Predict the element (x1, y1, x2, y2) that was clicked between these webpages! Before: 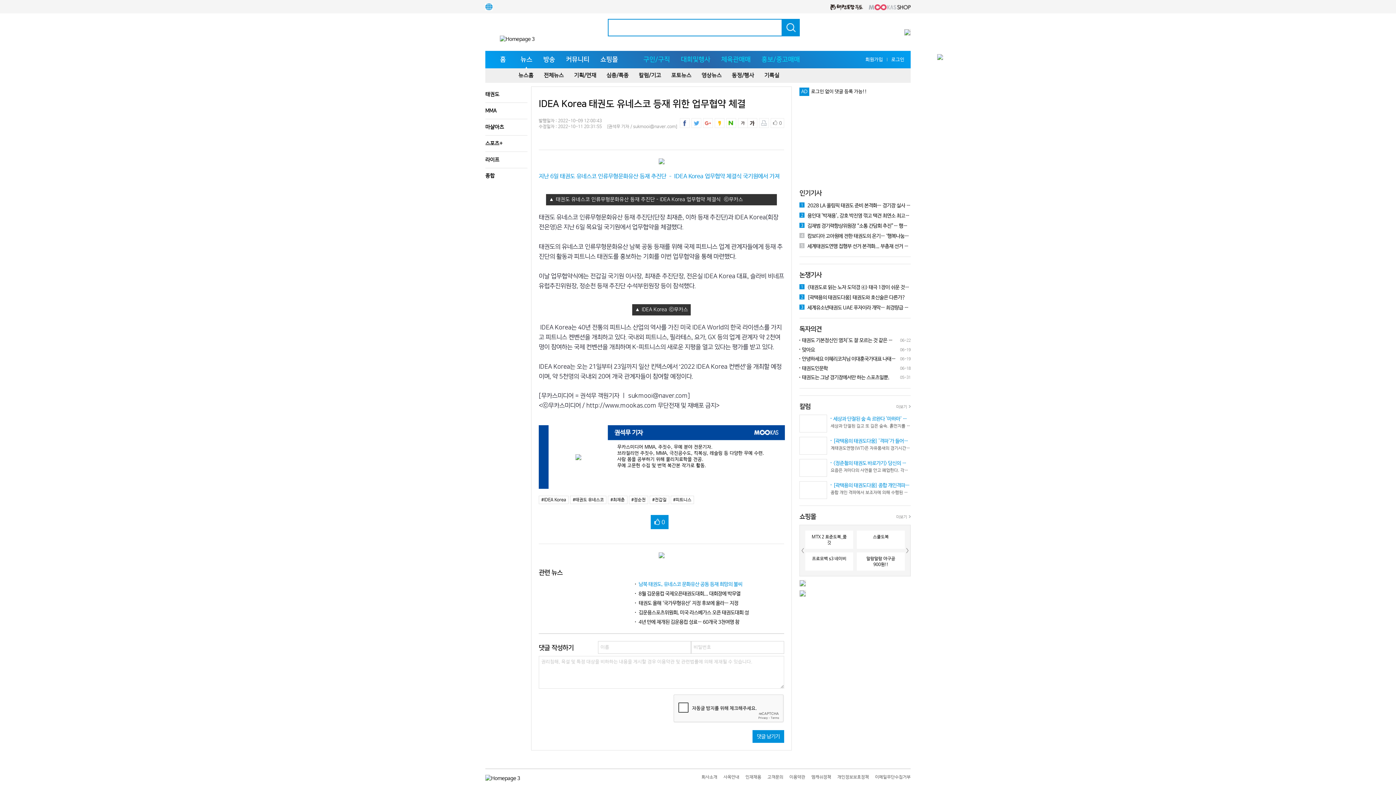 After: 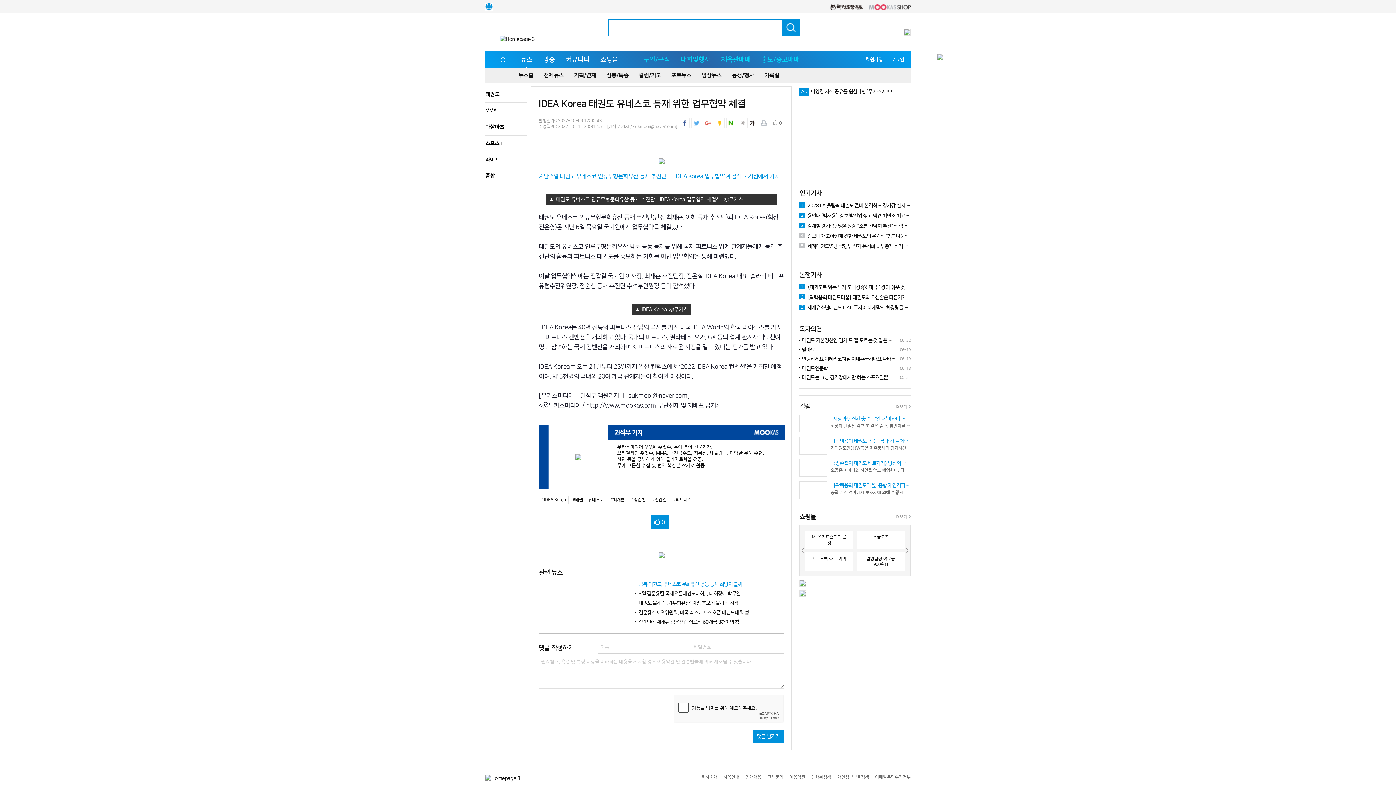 Action: label: 사옥안내 bbox: (723, 775, 739, 780)